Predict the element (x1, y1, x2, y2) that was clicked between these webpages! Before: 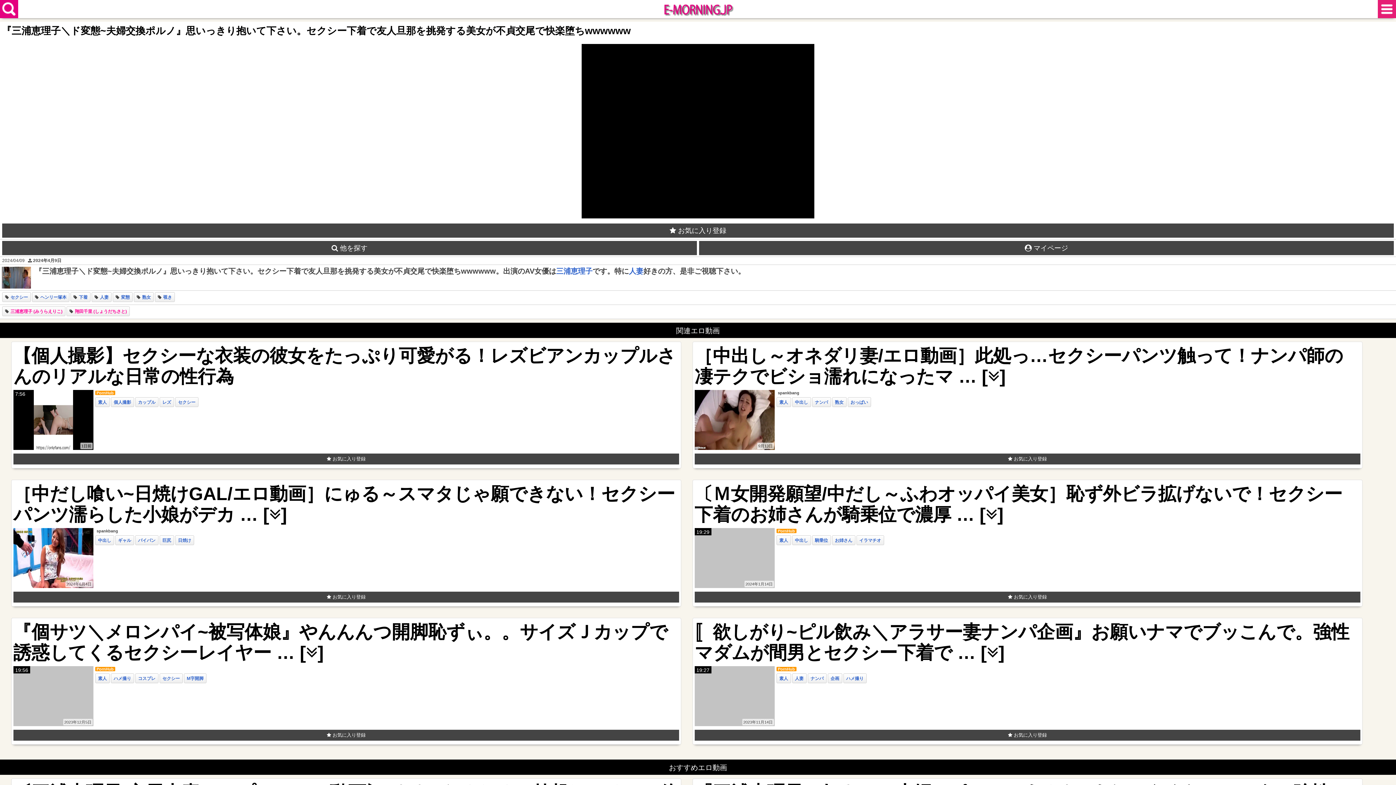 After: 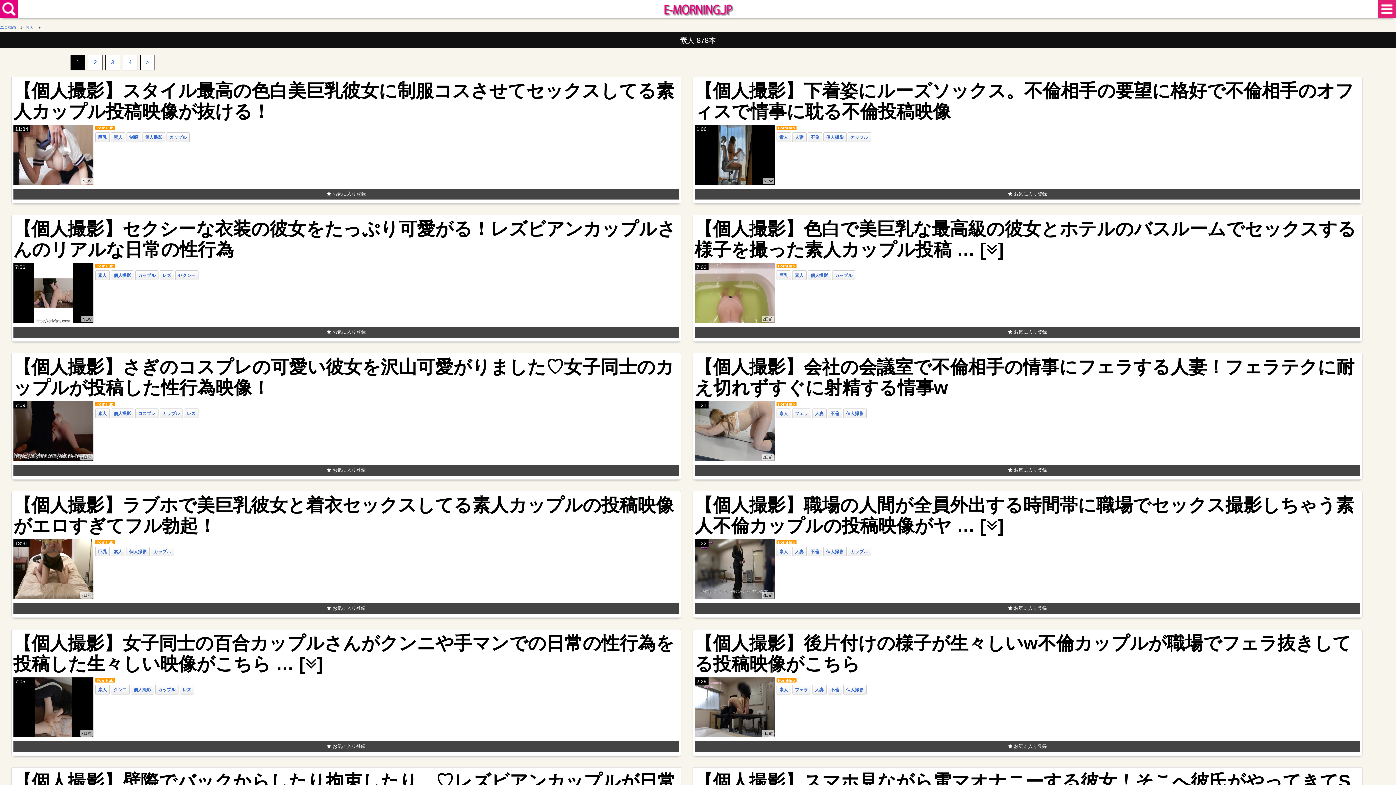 Action: bbox: (98, 676, 106, 681) label: 素人